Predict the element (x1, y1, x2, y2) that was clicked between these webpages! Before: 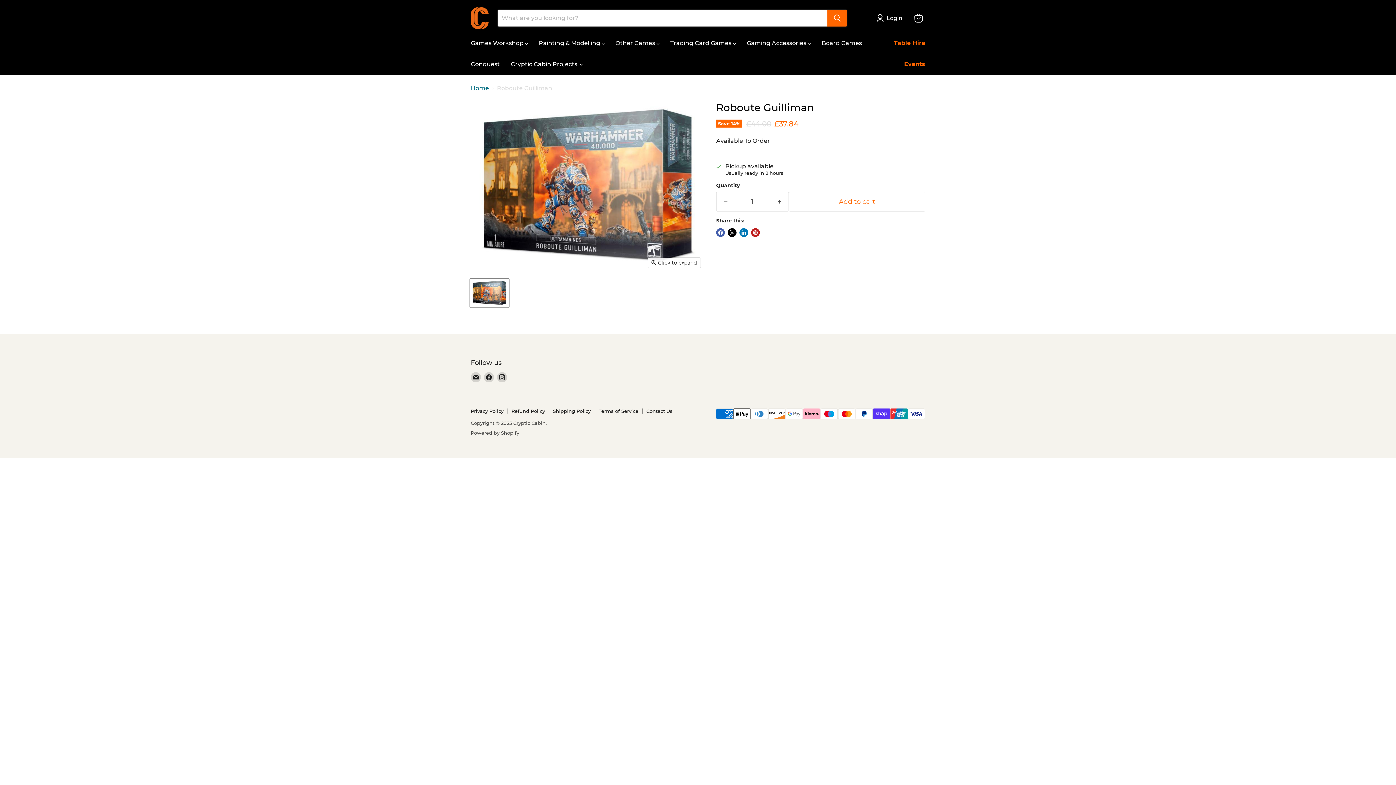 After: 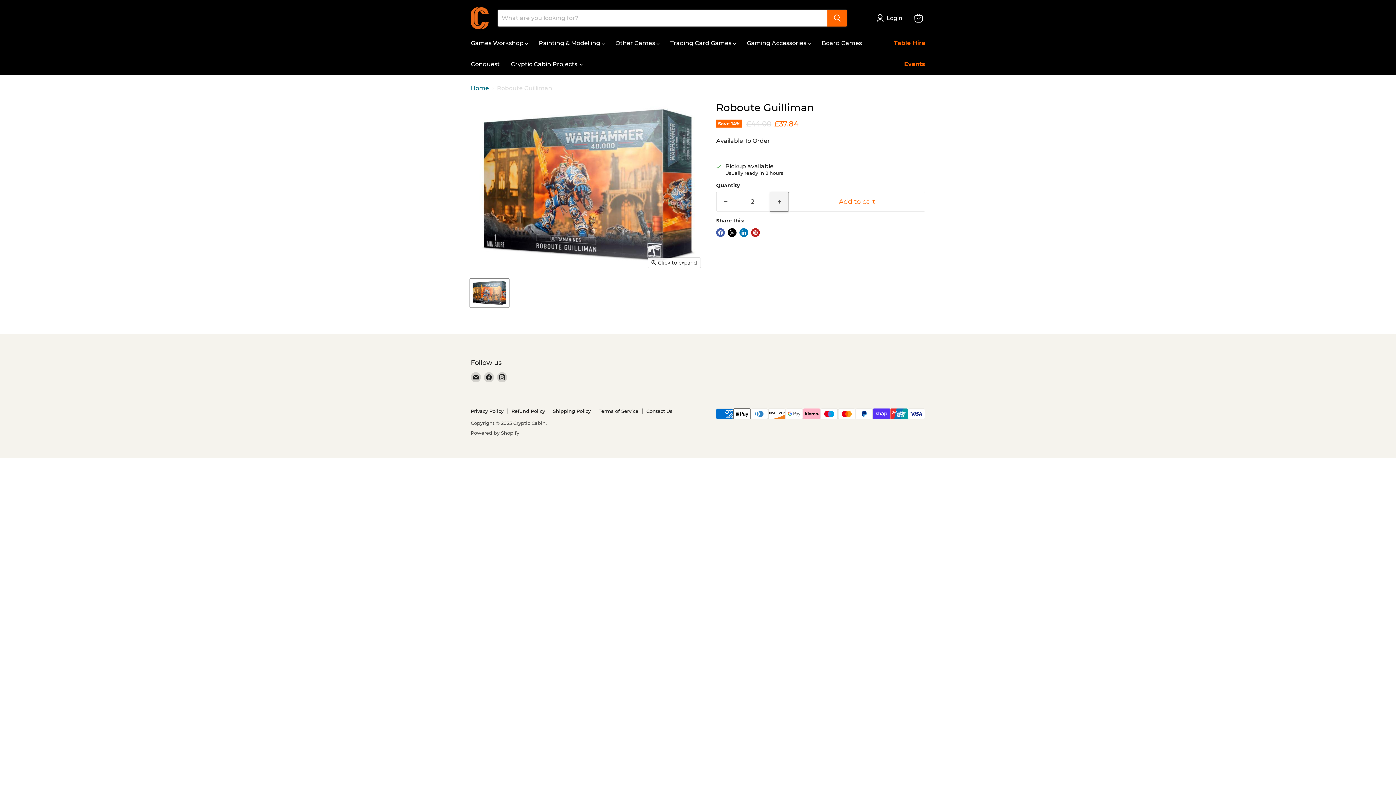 Action: bbox: (770, 191, 789, 211) label: Increase quantity by 1